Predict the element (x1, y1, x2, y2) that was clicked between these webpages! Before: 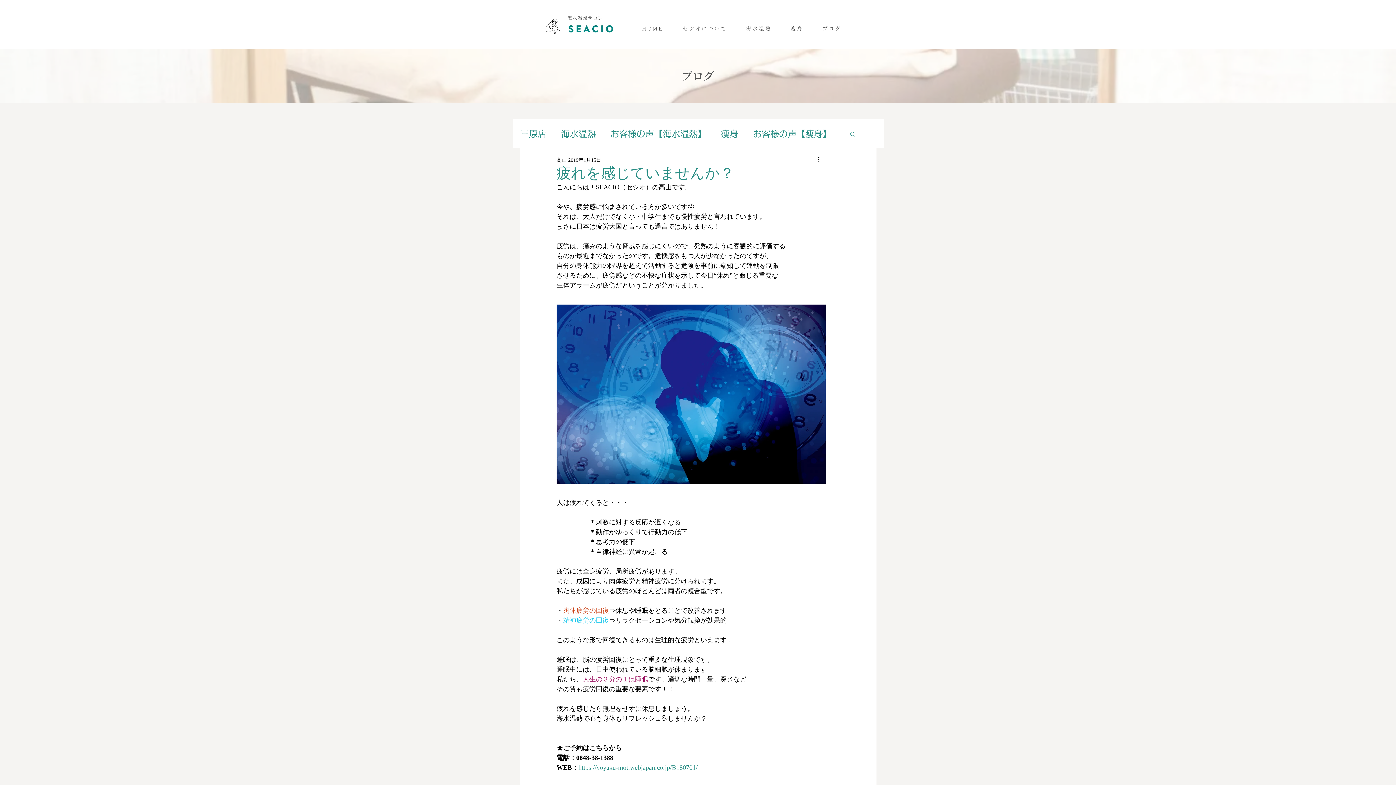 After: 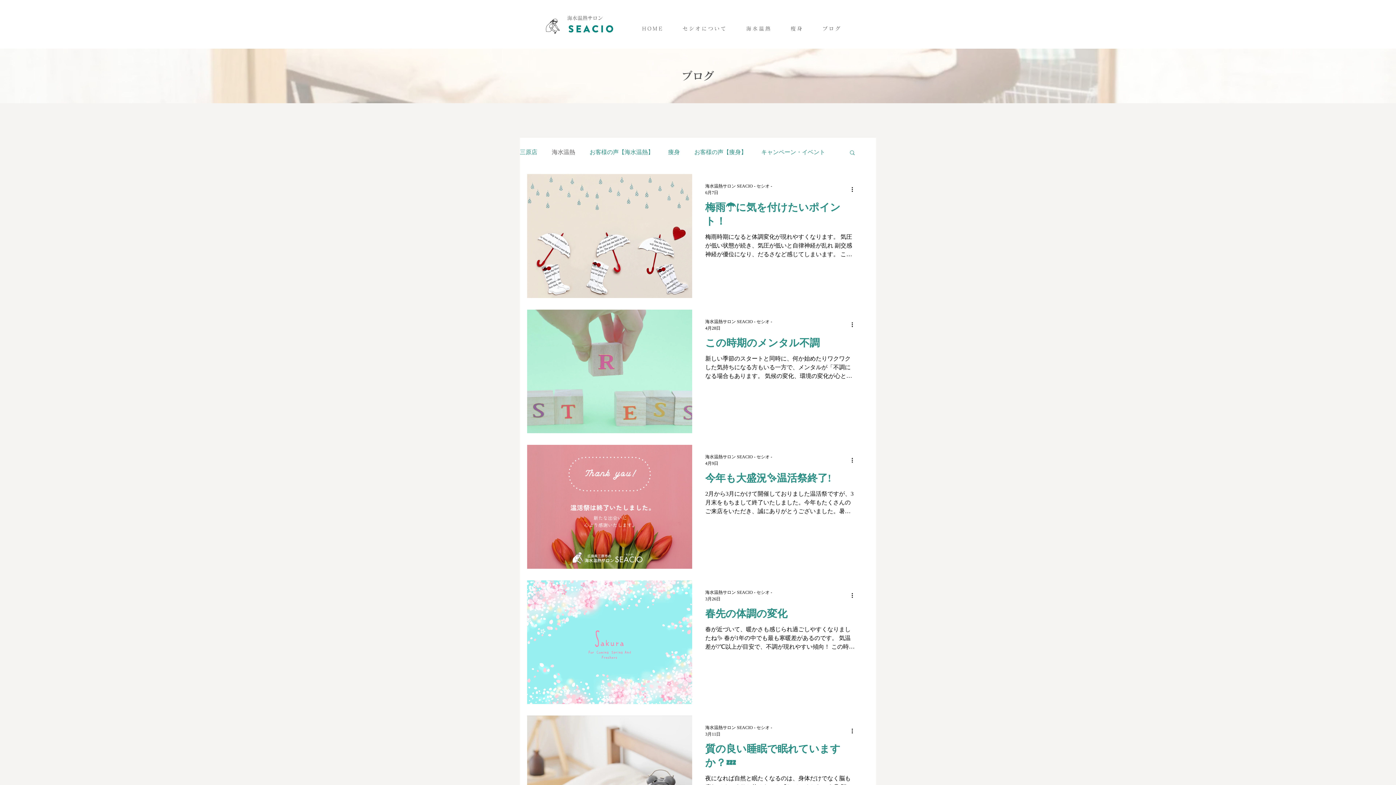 Action: bbox: (561, 126, 596, 141) label: 海水温熱